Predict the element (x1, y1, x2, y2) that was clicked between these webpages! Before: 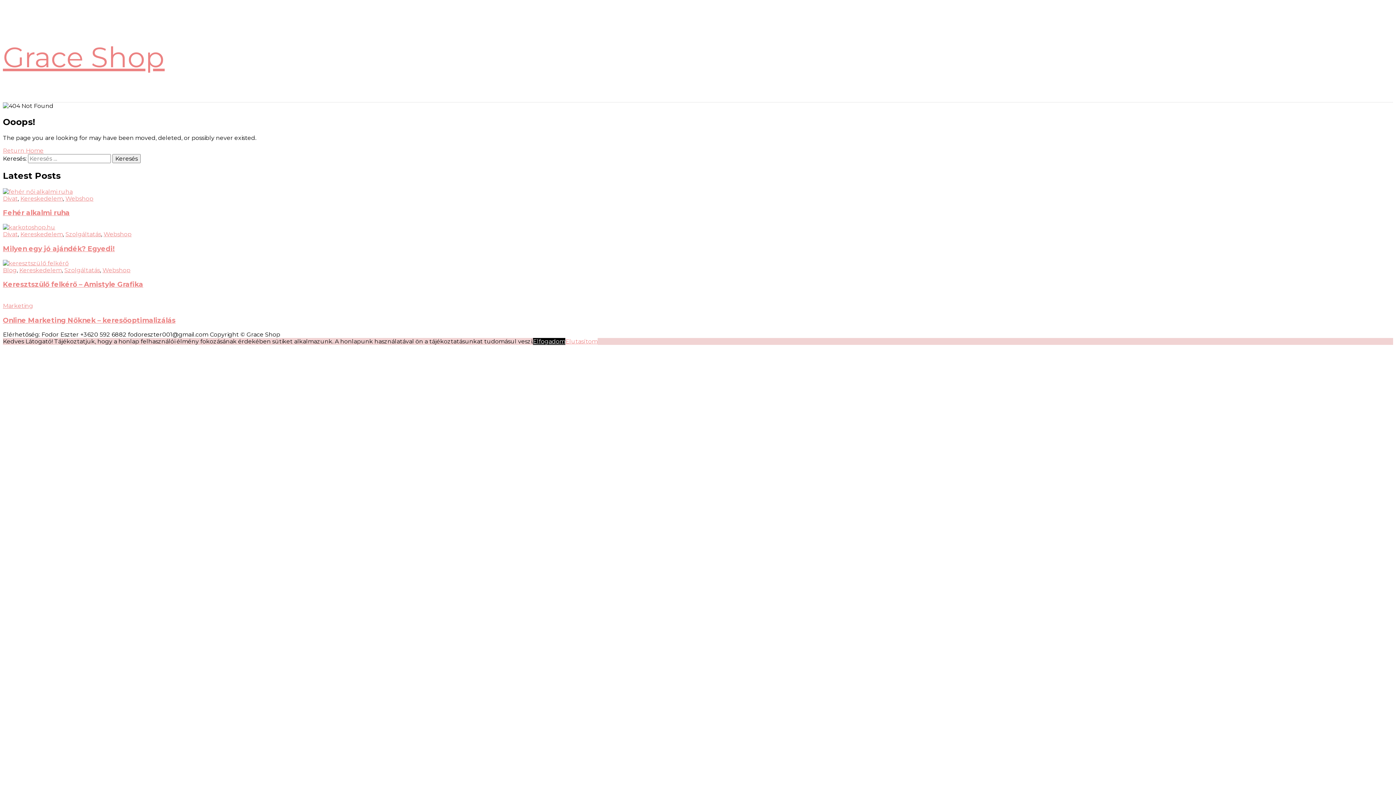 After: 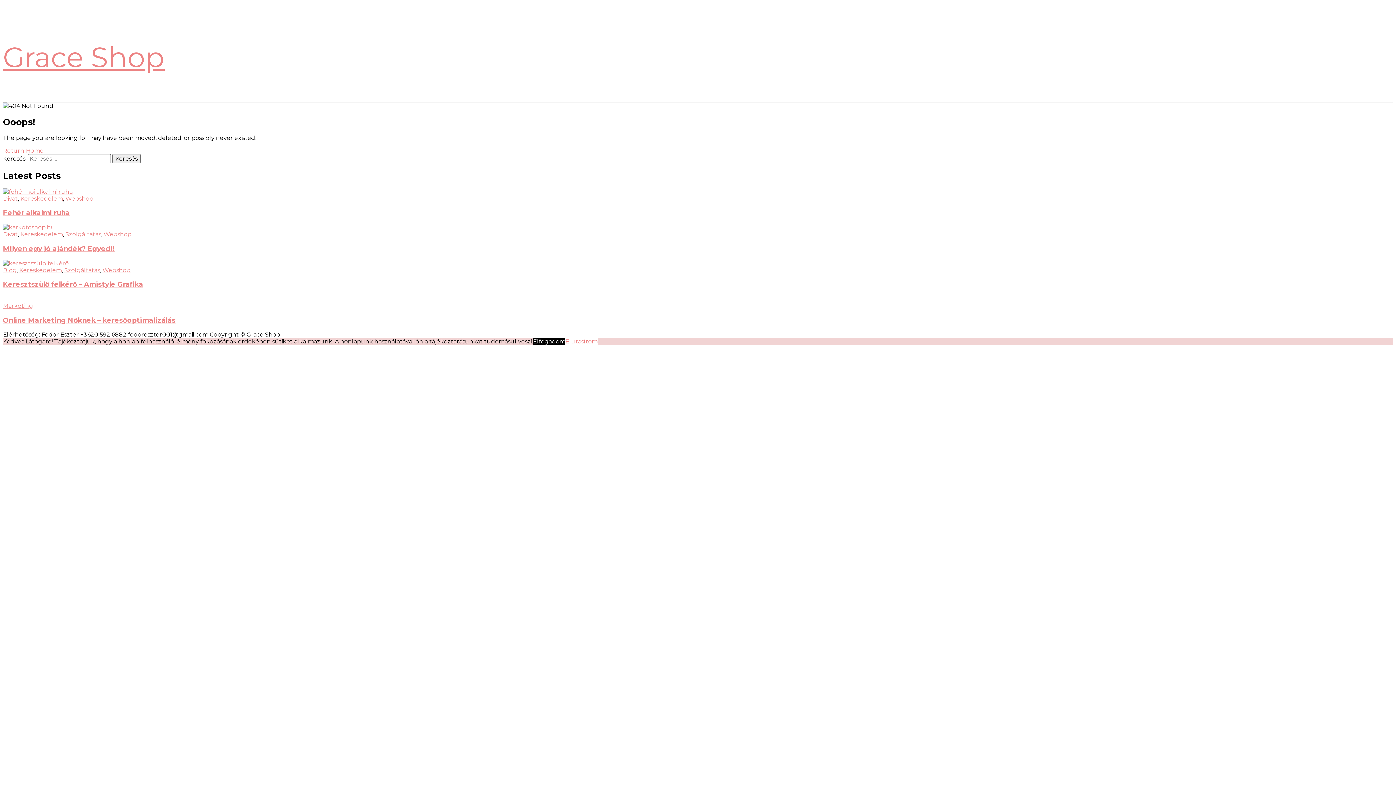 Action: bbox: (565, 338, 597, 345) label: Elutasítom